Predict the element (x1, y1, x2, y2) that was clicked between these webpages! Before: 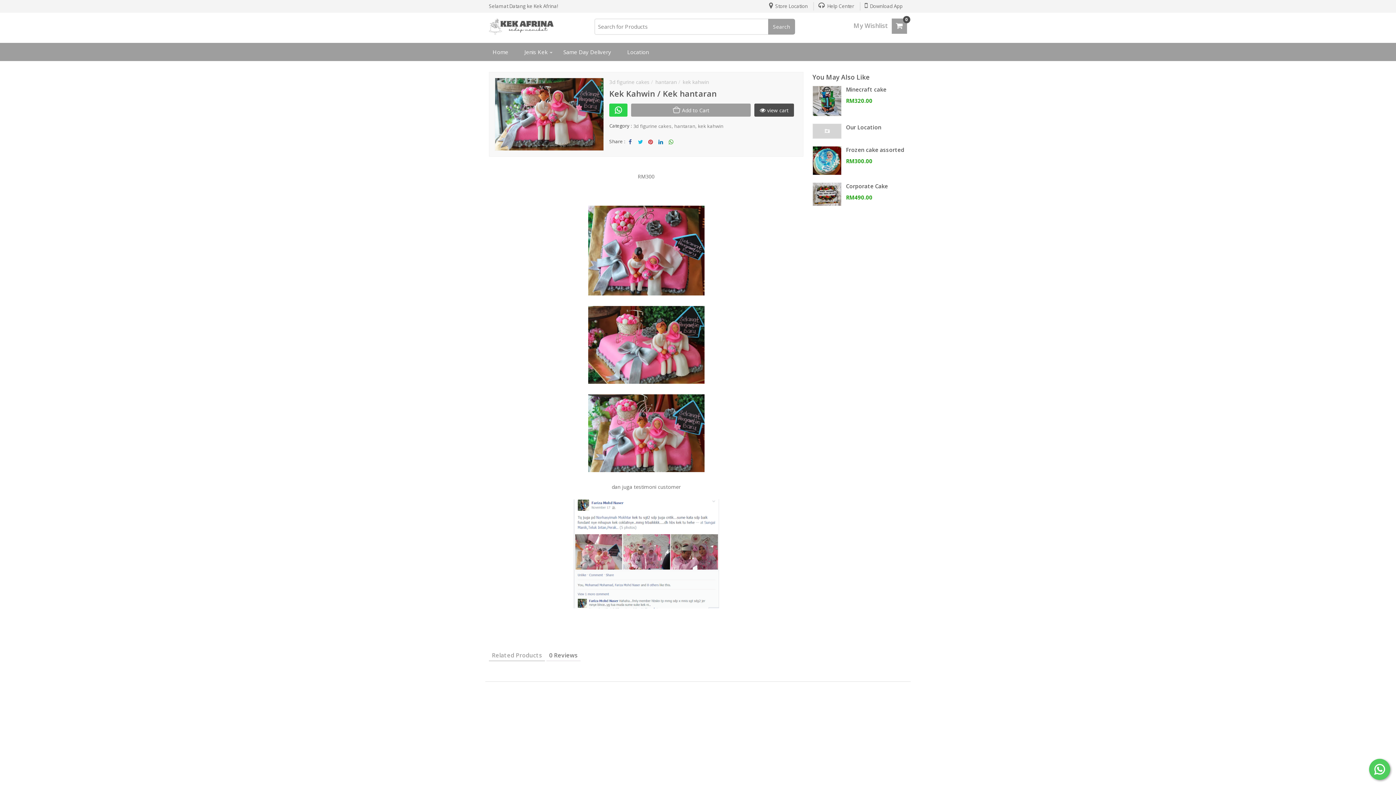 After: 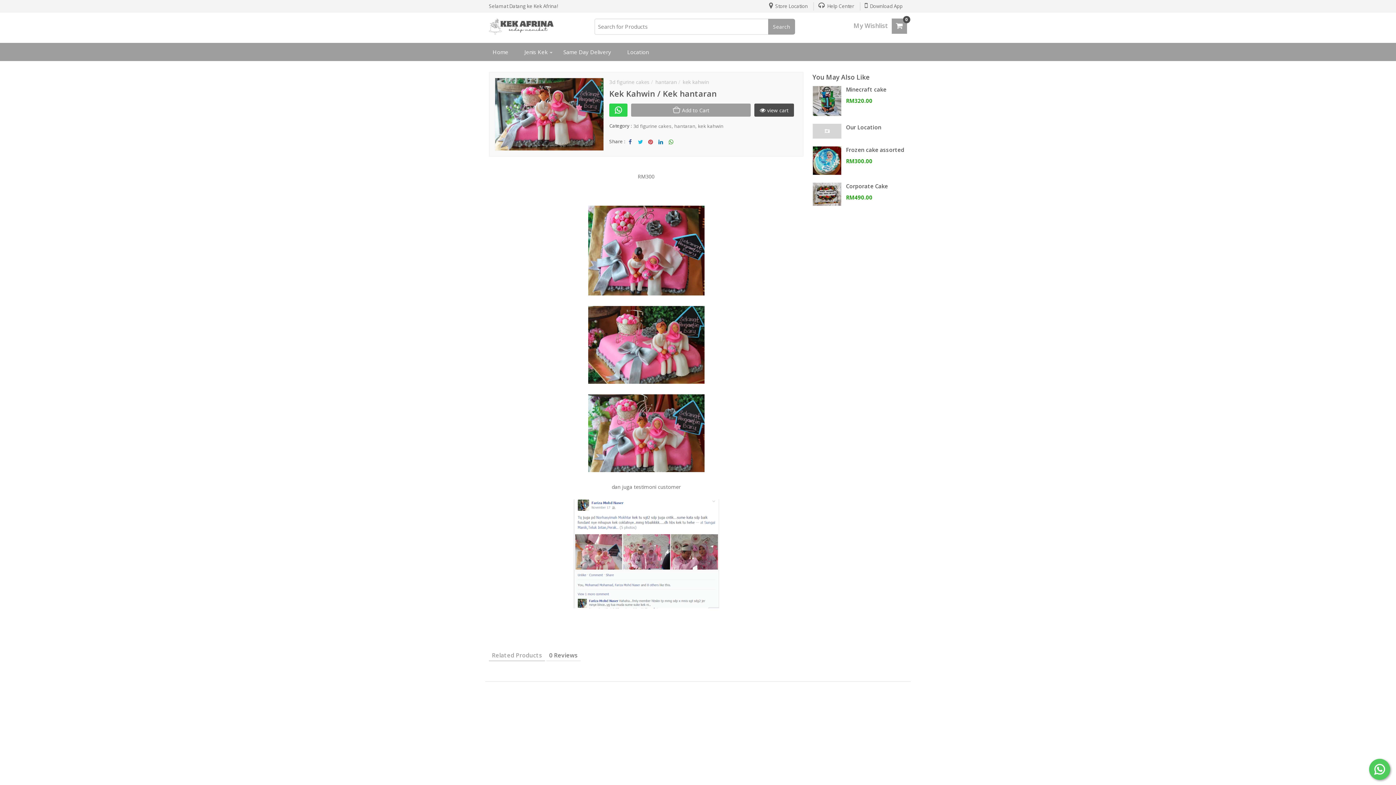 Action: label:  Help Center bbox: (814, 2, 858, 9)